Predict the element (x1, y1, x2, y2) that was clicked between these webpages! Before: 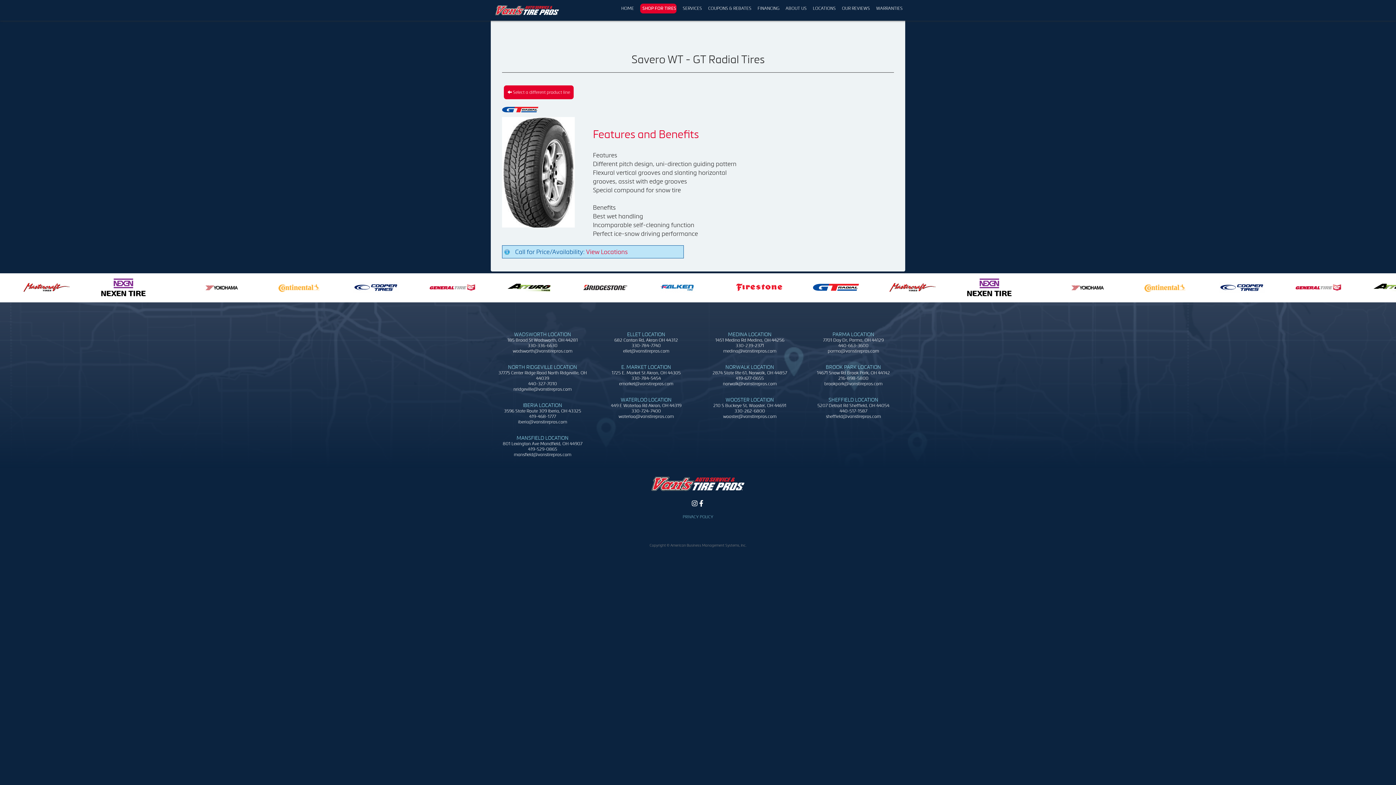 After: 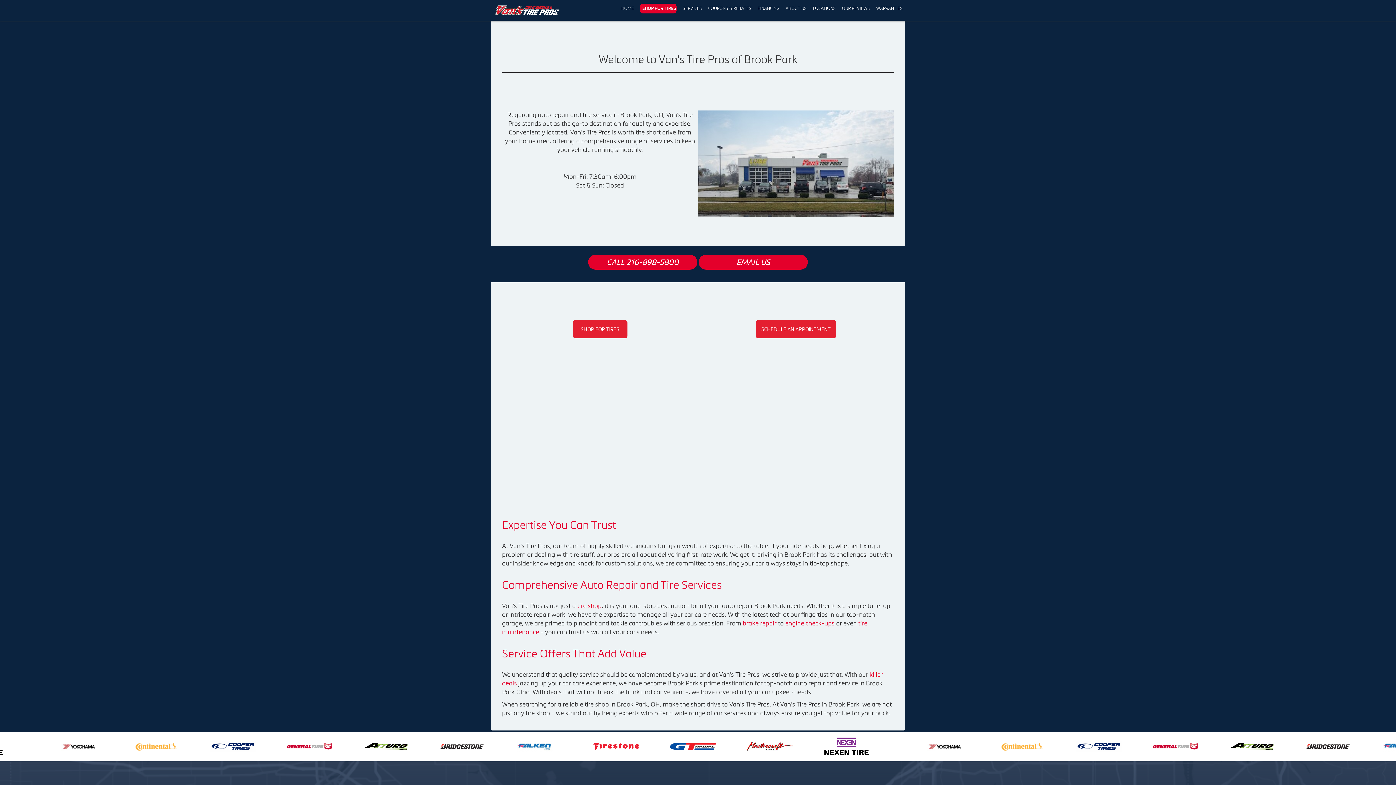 Action: label: BROOK PARK LOCATION bbox: (826, 364, 881, 370)